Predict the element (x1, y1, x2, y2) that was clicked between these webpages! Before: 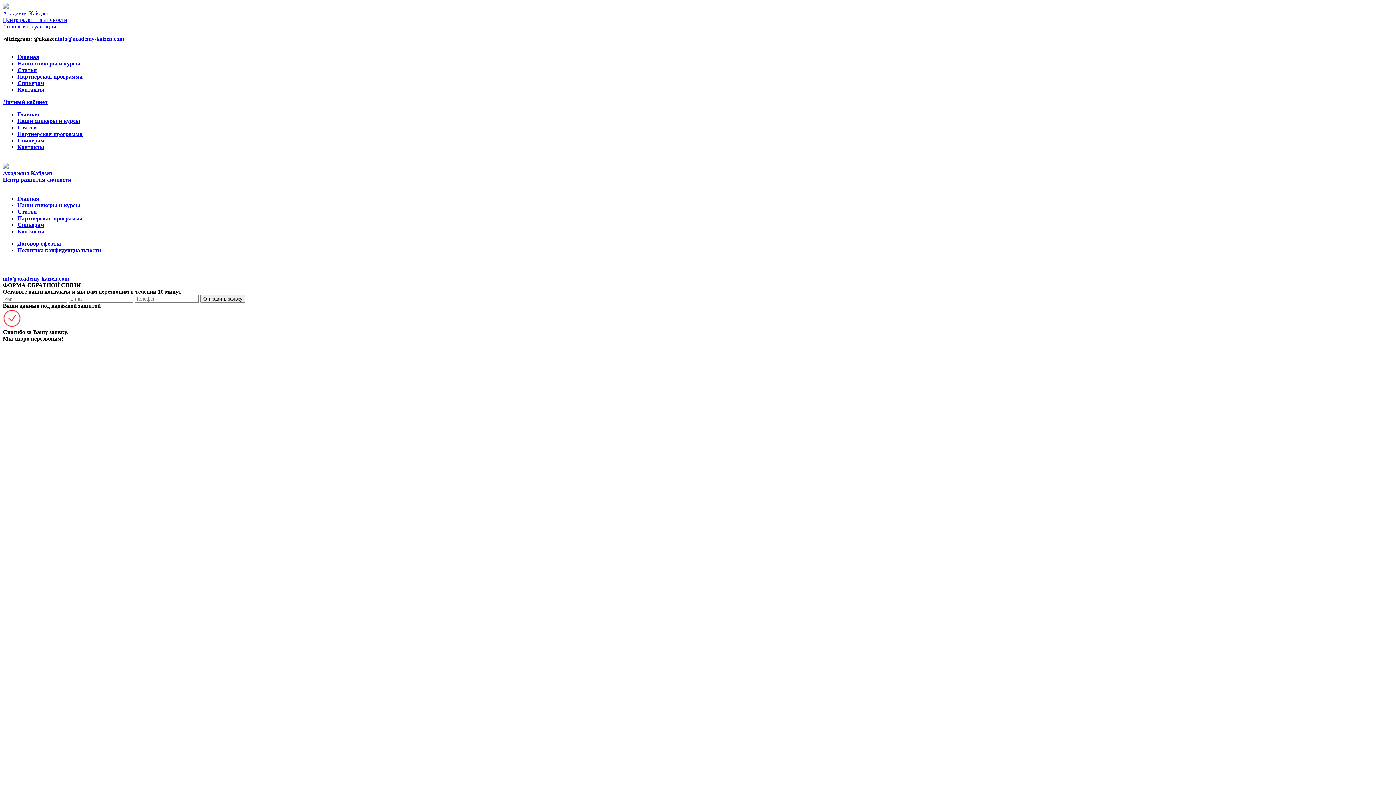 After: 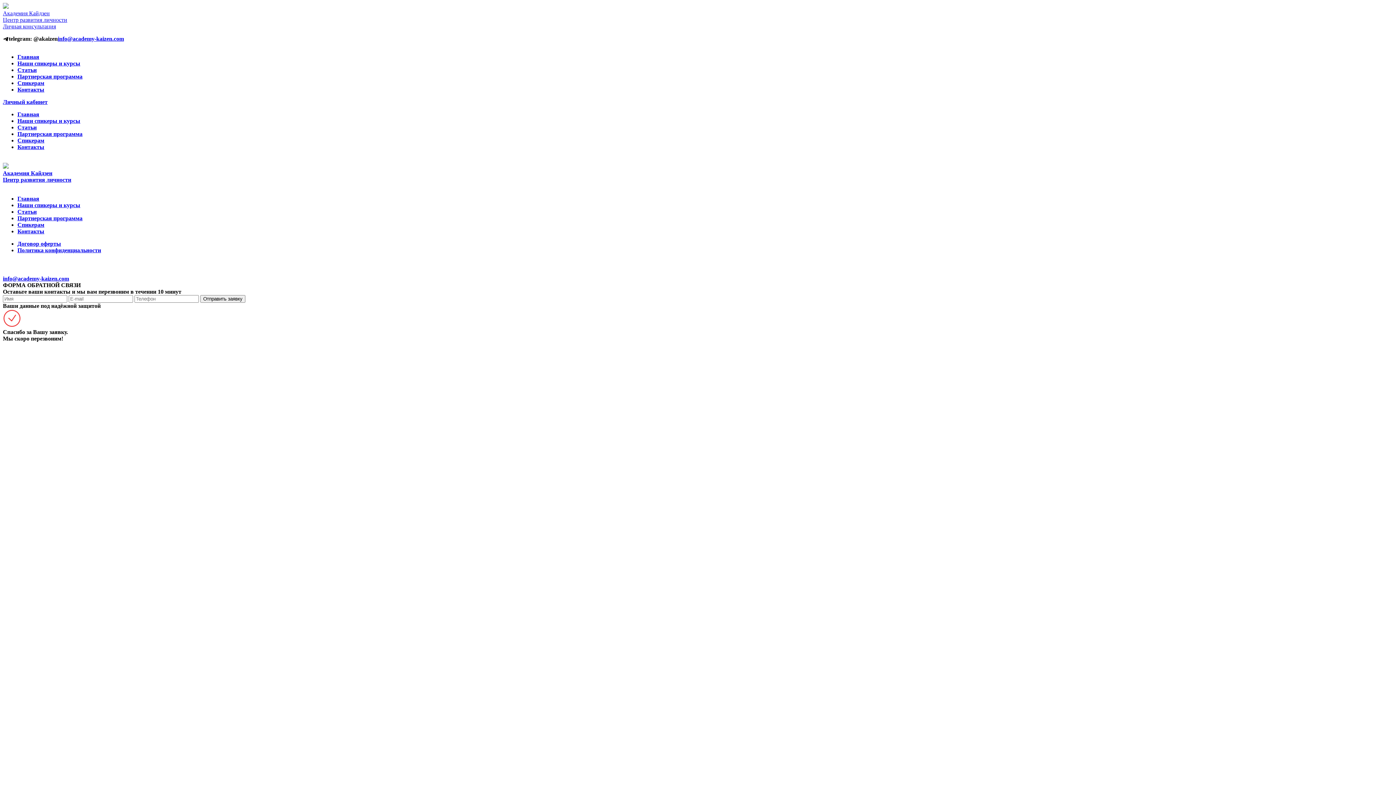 Action: label: Партнерская программа bbox: (17, 215, 82, 221)